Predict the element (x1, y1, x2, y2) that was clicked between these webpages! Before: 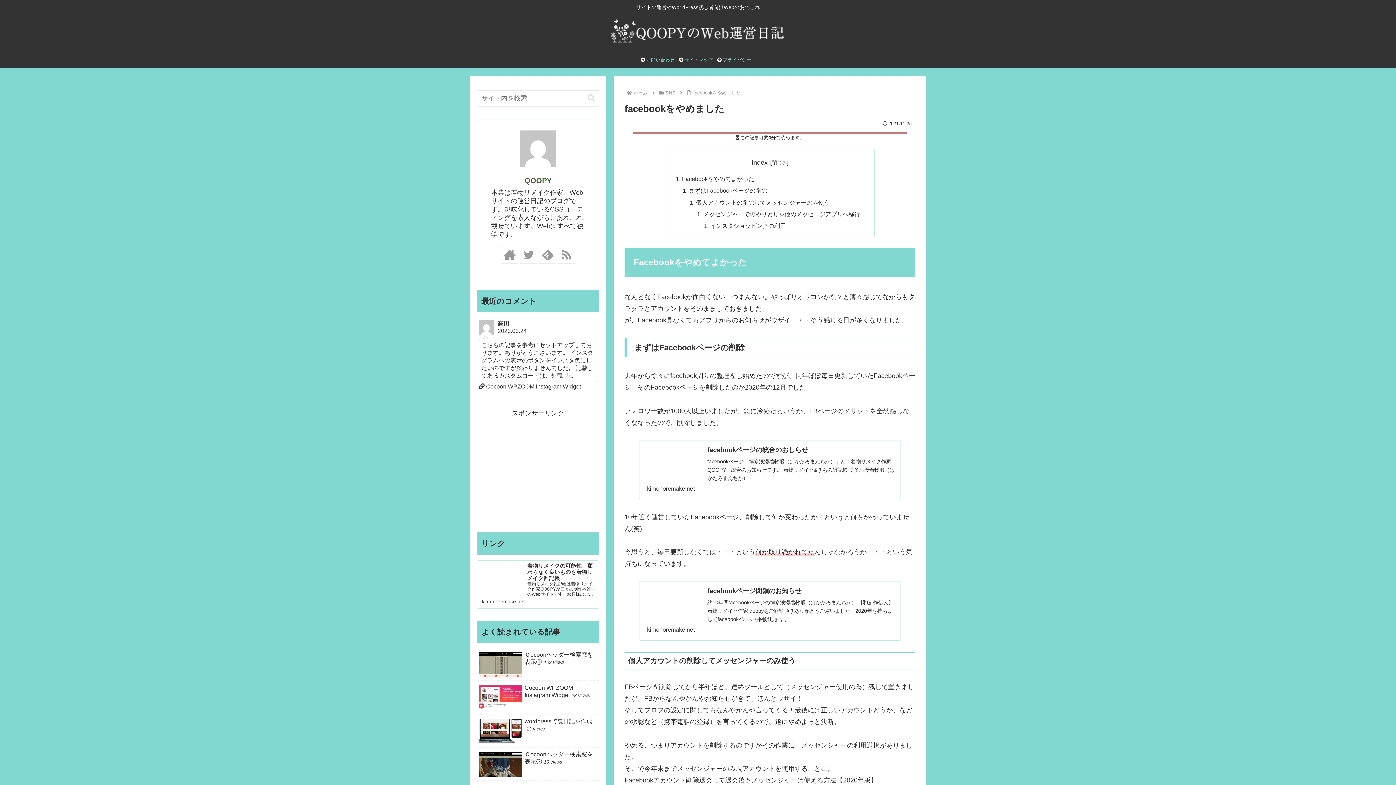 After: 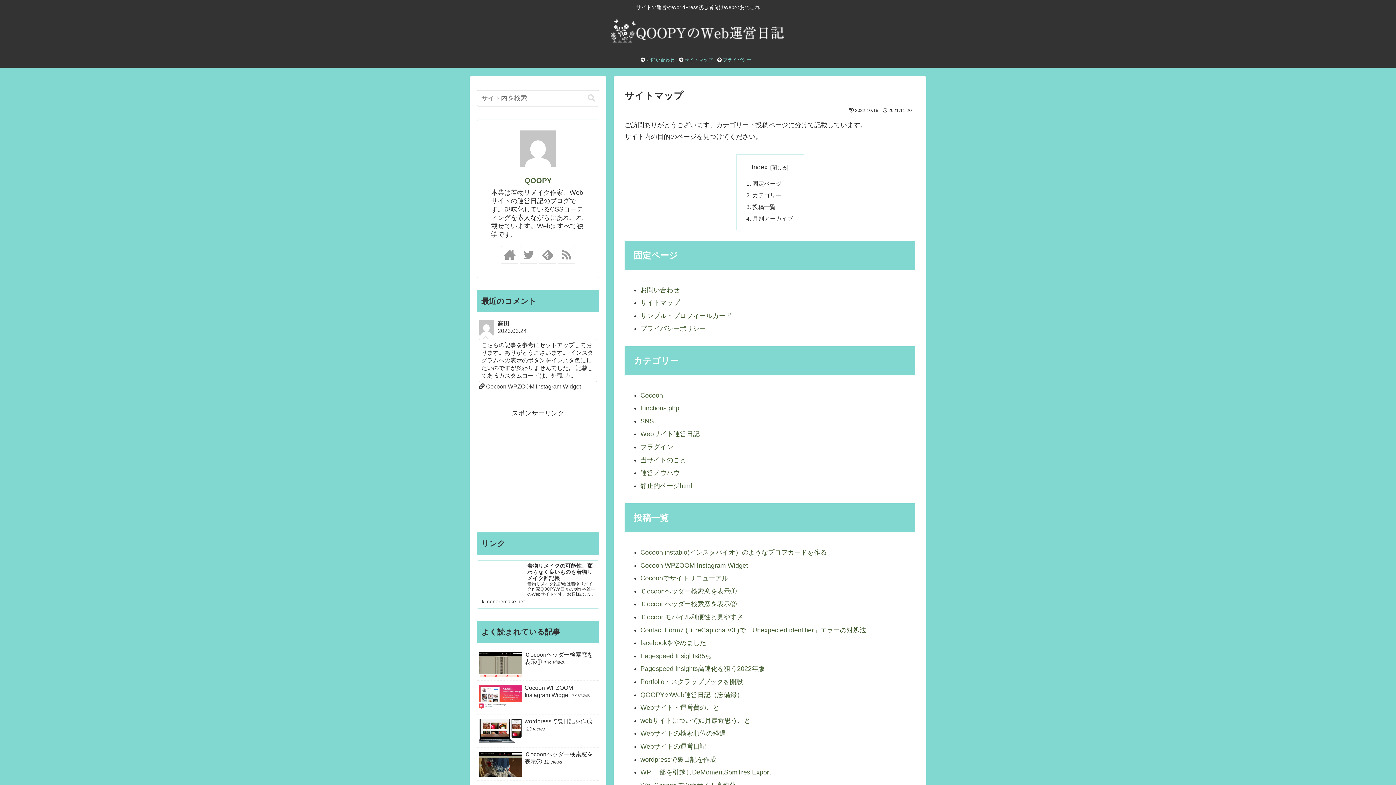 Action: bbox: (683, 57, 713, 62) label:  サイトマップ